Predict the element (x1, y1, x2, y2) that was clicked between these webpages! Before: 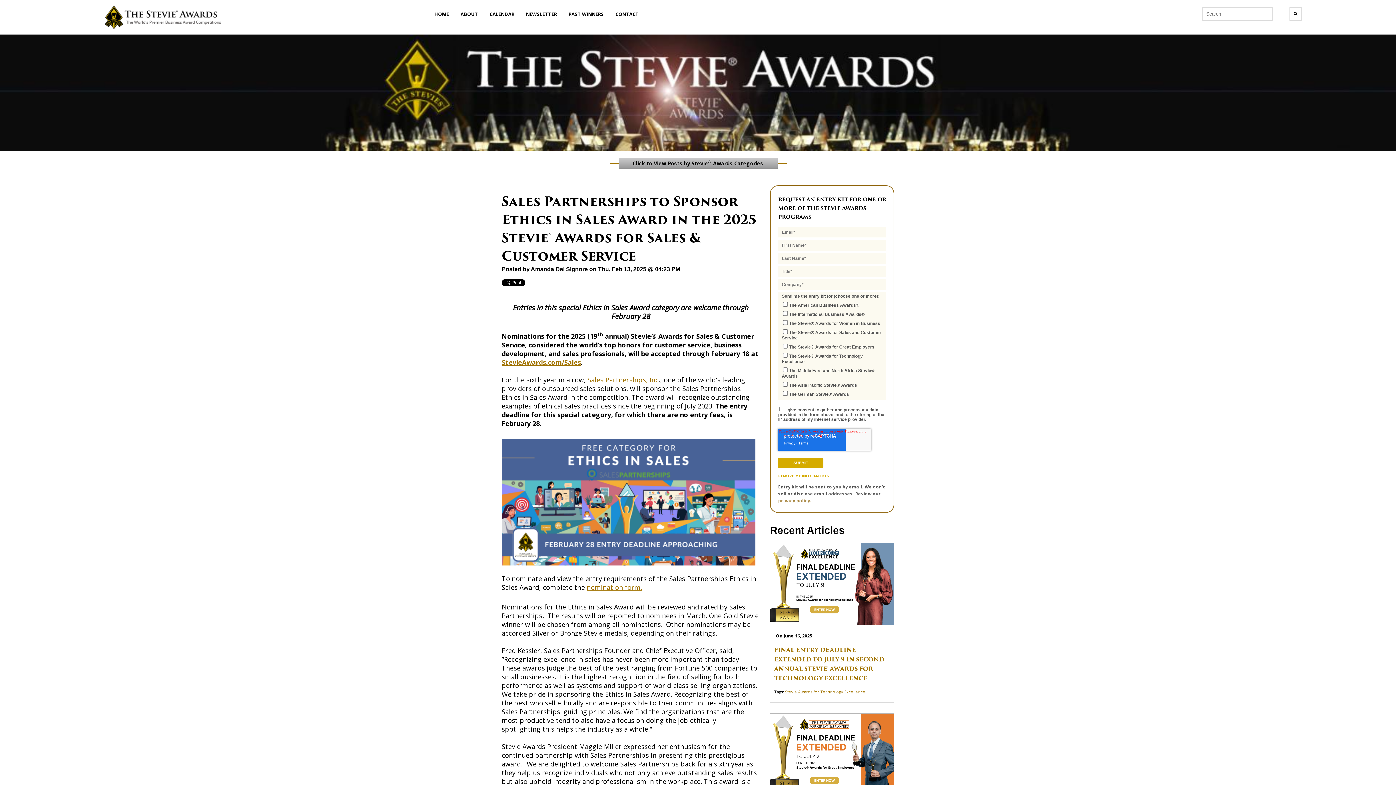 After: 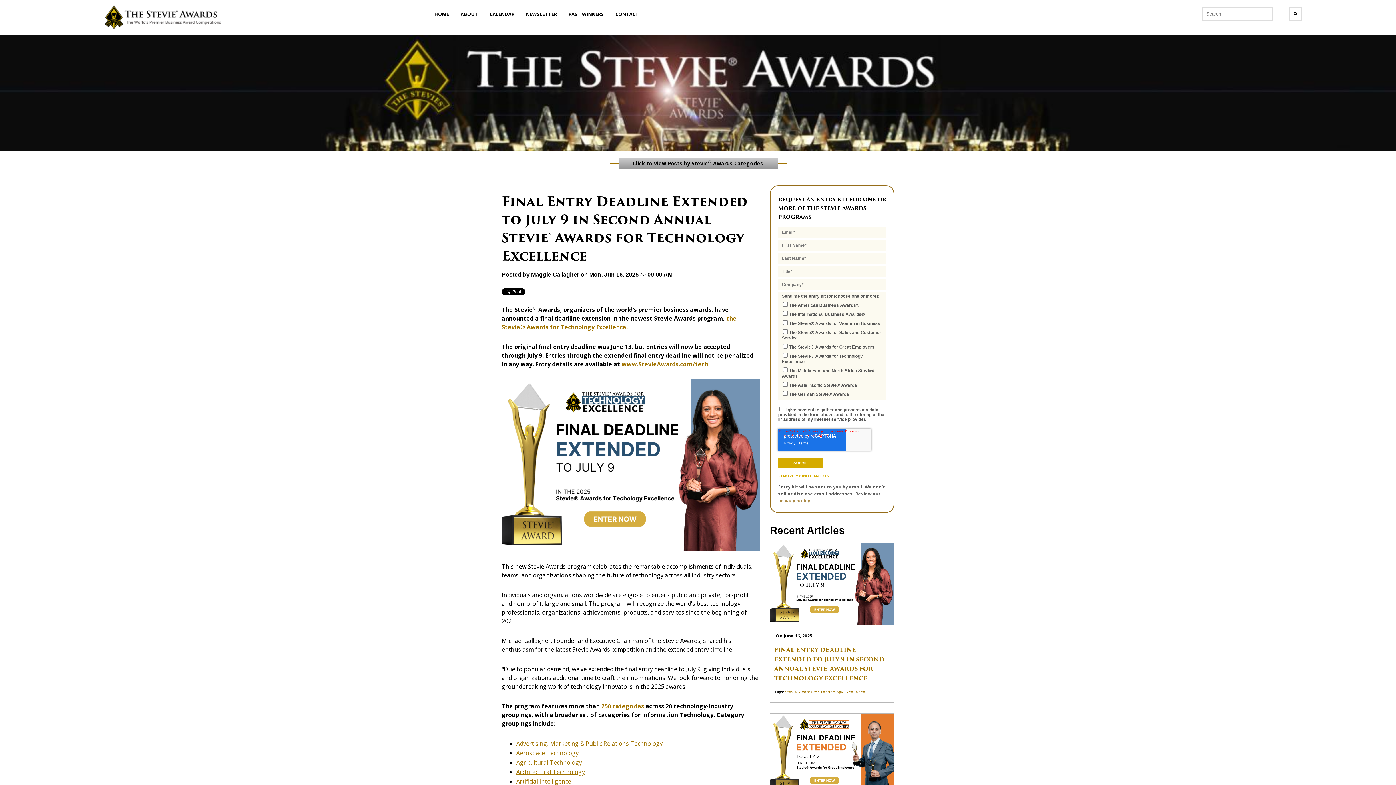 Action: bbox: (774, 645, 884, 683) label: FINAL ENTRY DEADLINE EXTENDED TO JULY 9 IN SECOND ANNUAL STEVIE® AWARDS FOR TECHNOLOGY EXCELLENCE